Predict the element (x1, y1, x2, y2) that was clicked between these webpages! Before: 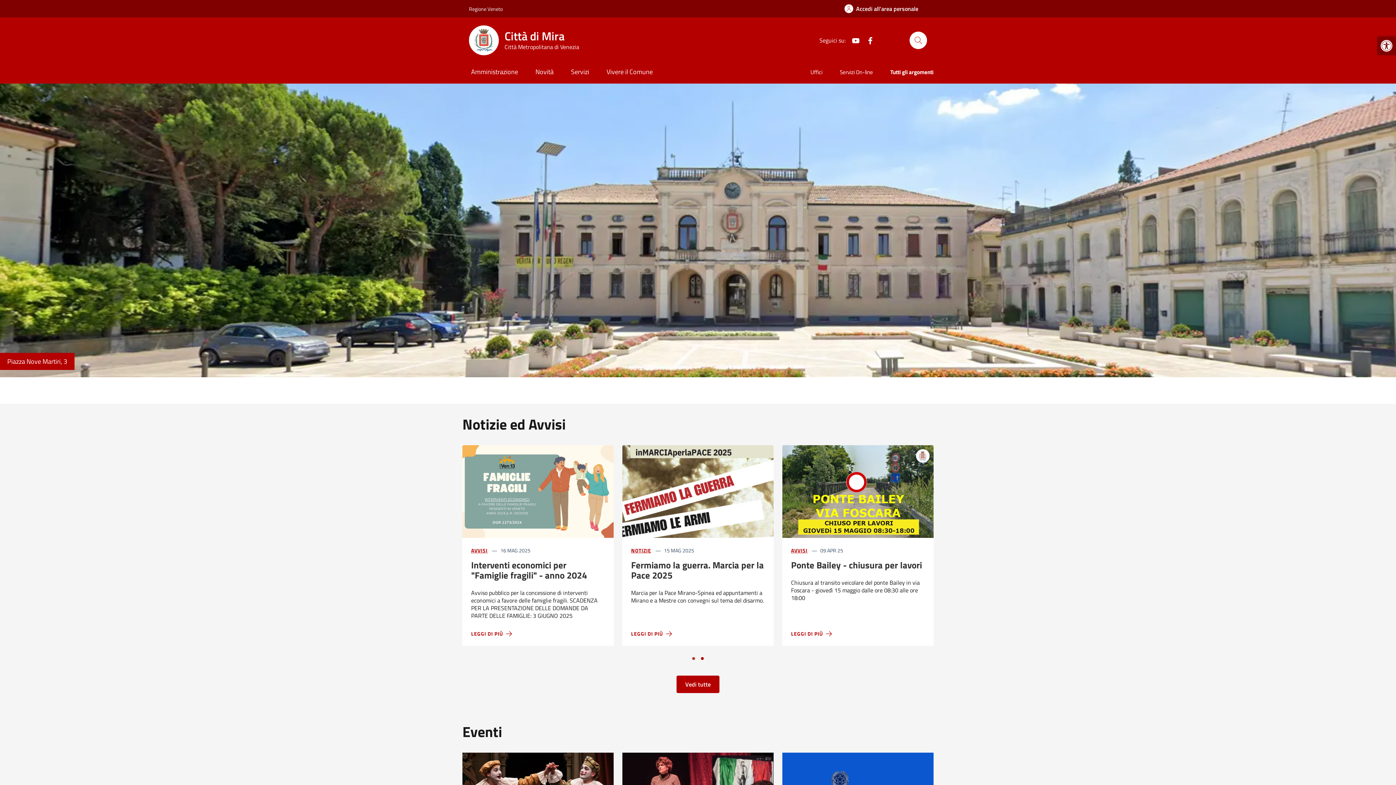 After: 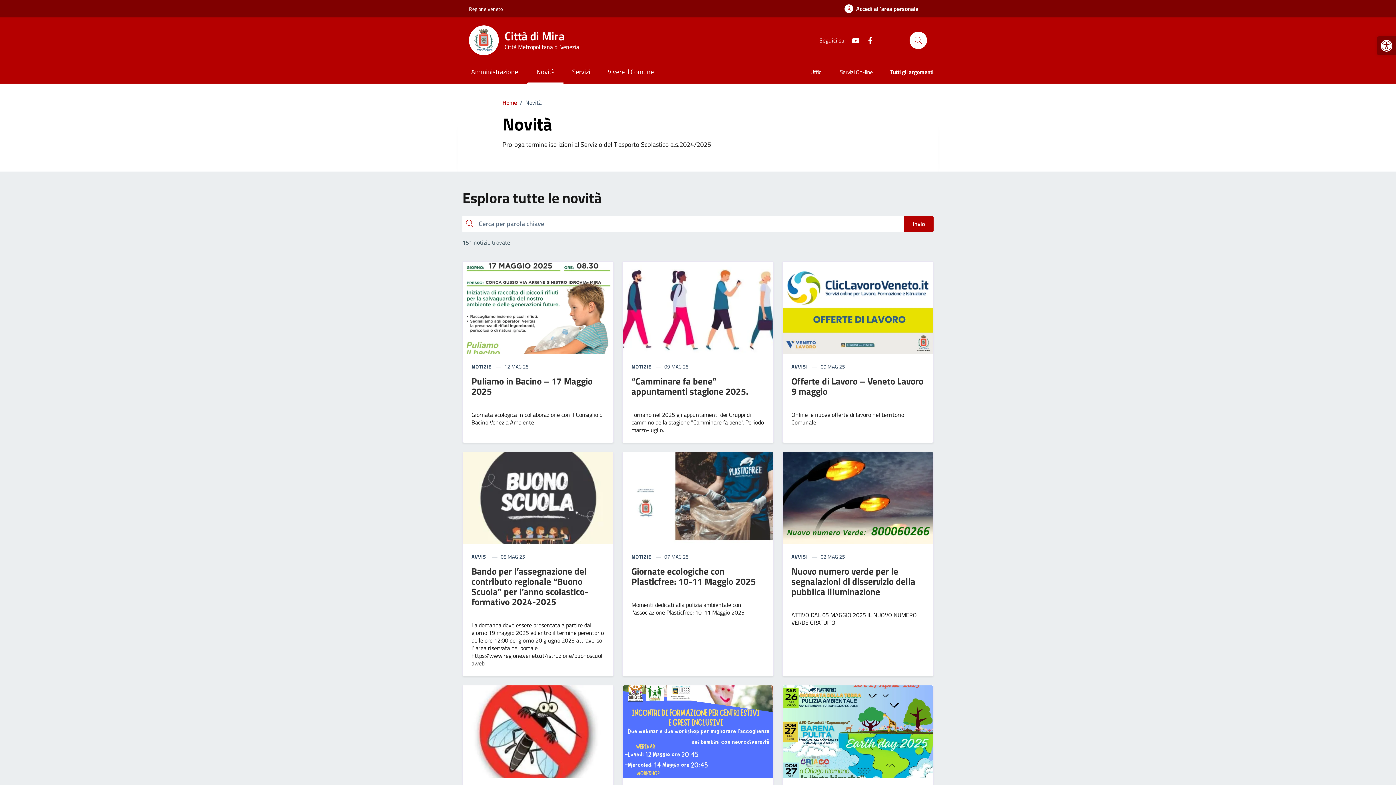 Action: label: Novità bbox: (526, 61, 562, 83)